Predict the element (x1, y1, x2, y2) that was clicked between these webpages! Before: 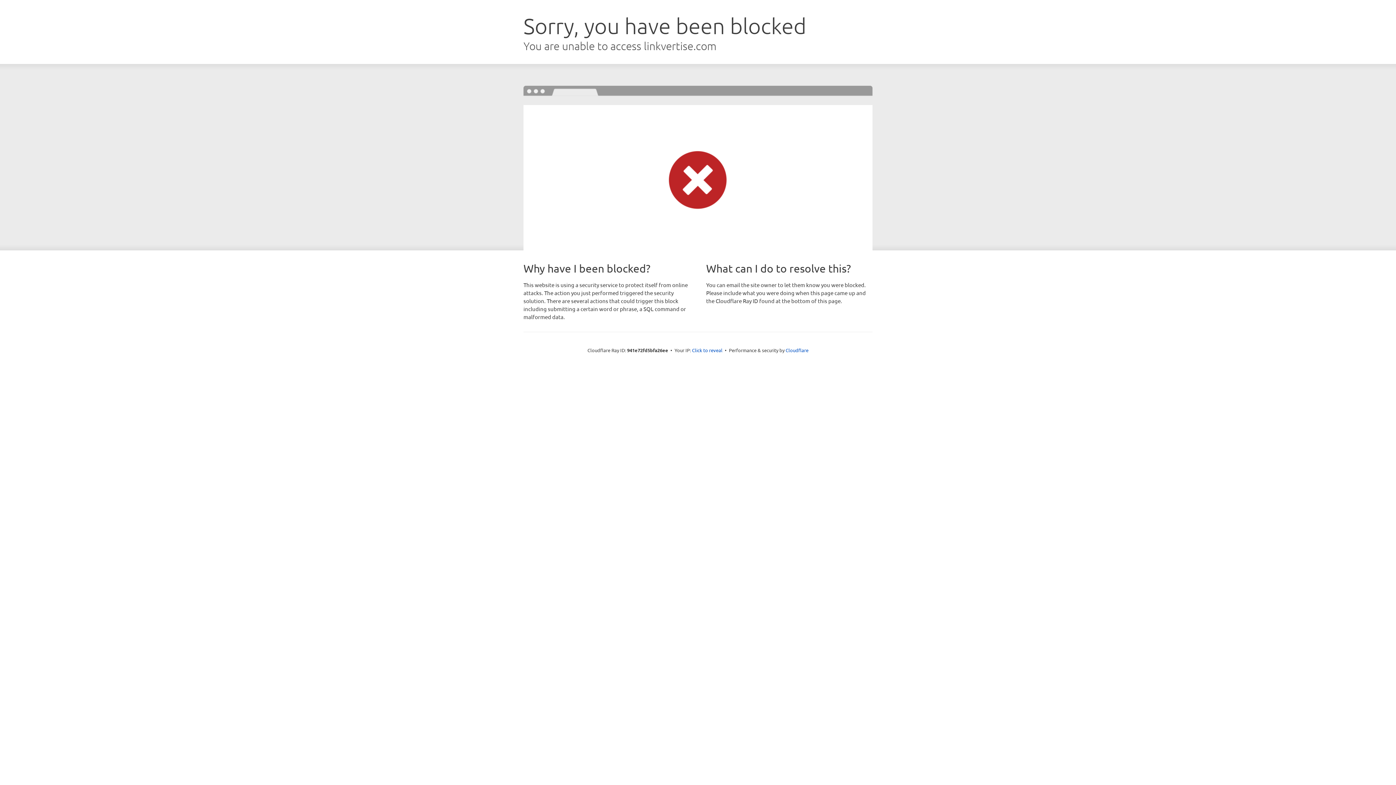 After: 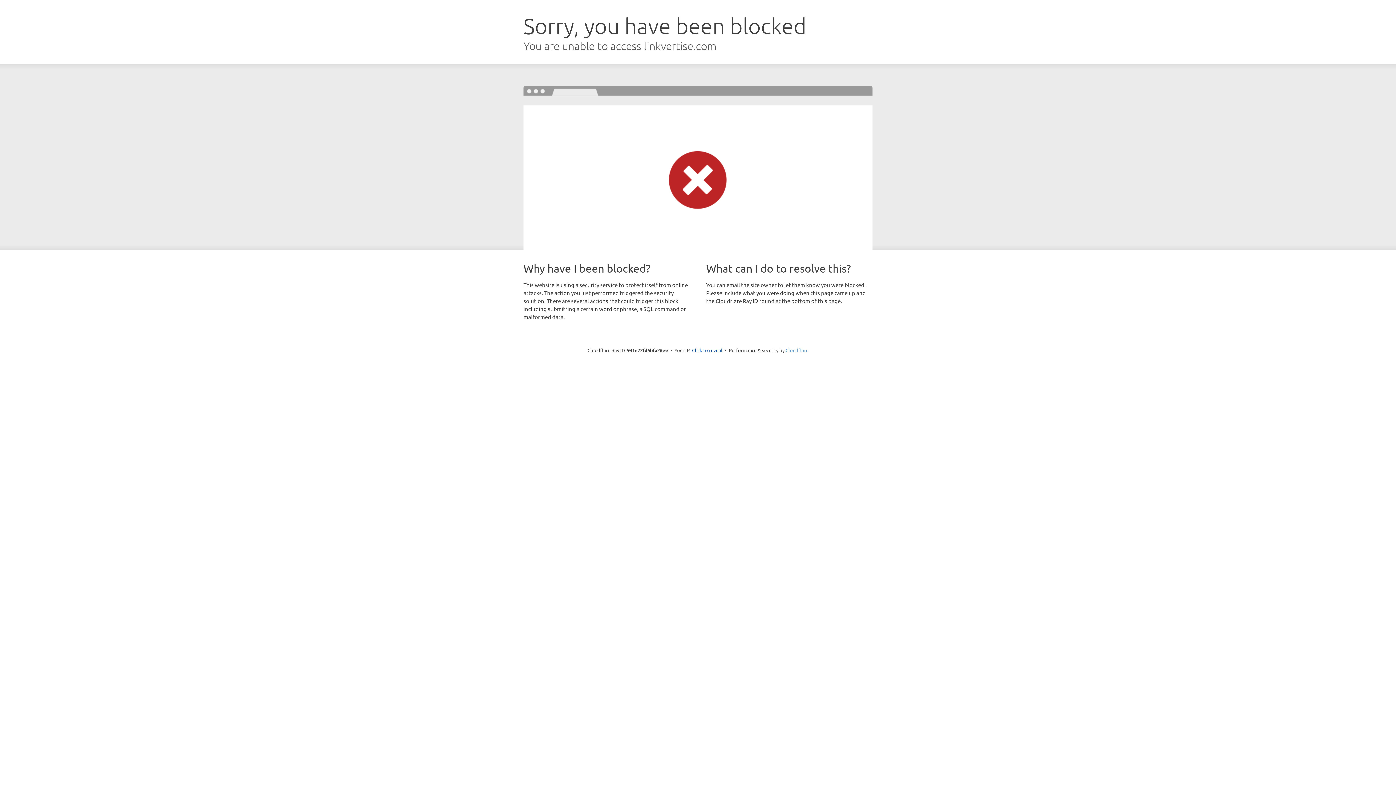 Action: bbox: (785, 347, 808, 353) label: Cloudflare